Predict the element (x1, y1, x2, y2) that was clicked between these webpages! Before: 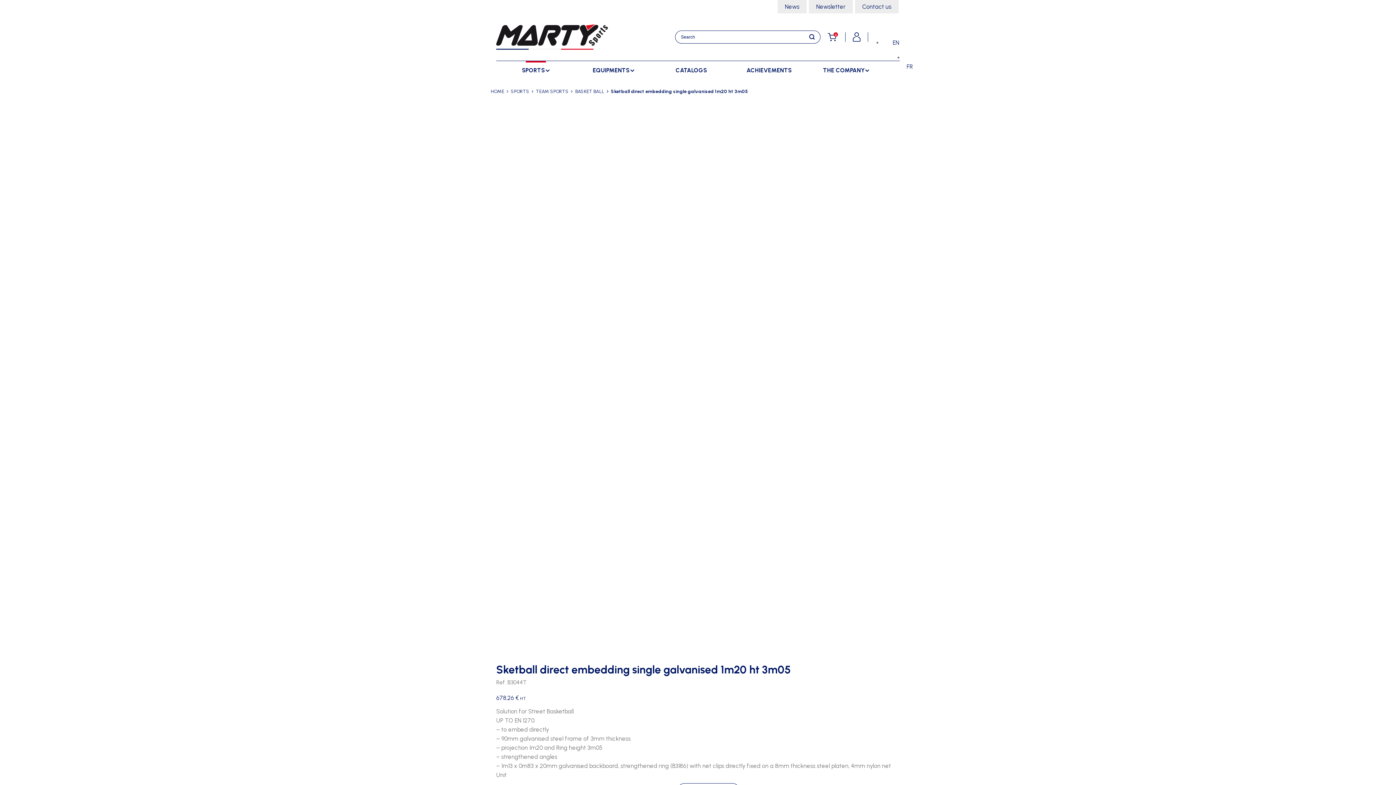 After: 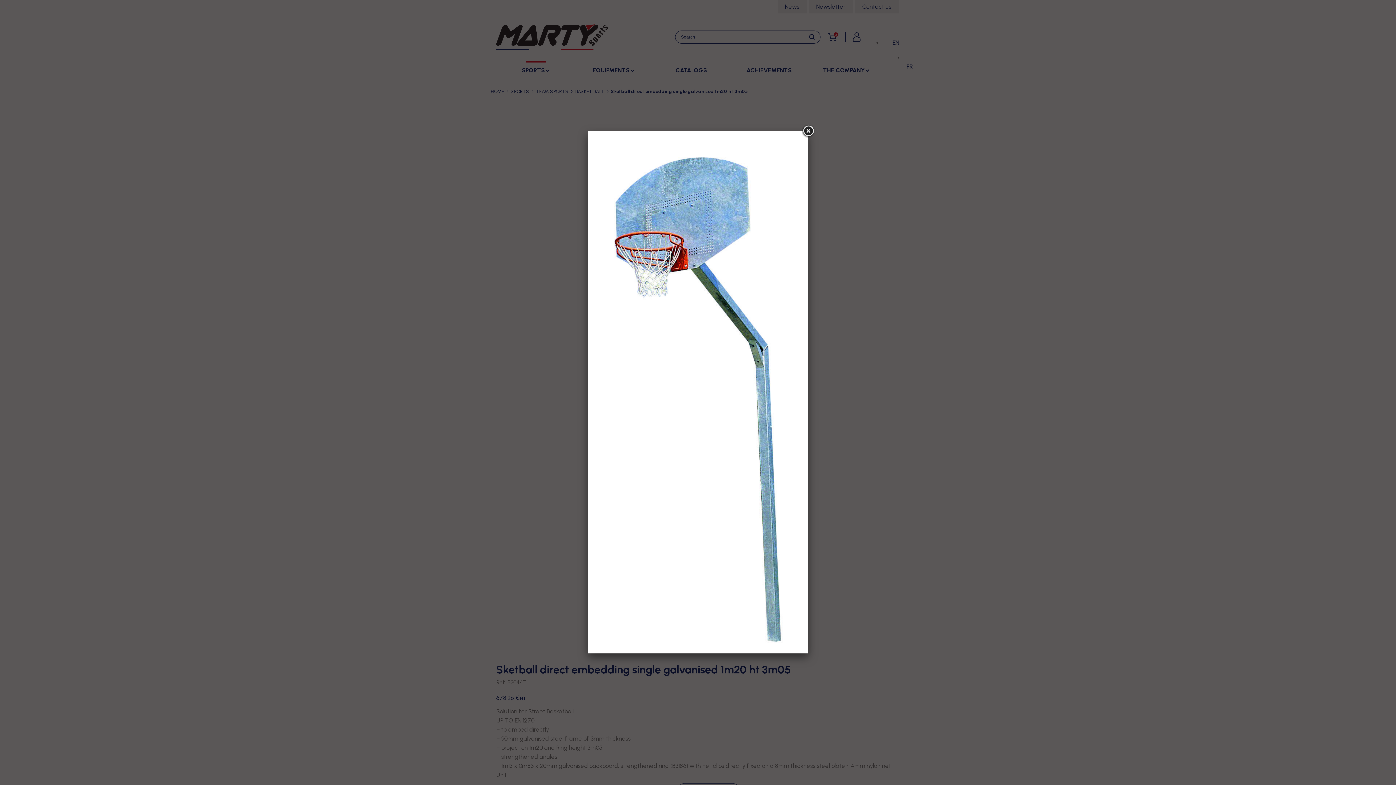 Action: bbox: (496, 118, 900, 635)